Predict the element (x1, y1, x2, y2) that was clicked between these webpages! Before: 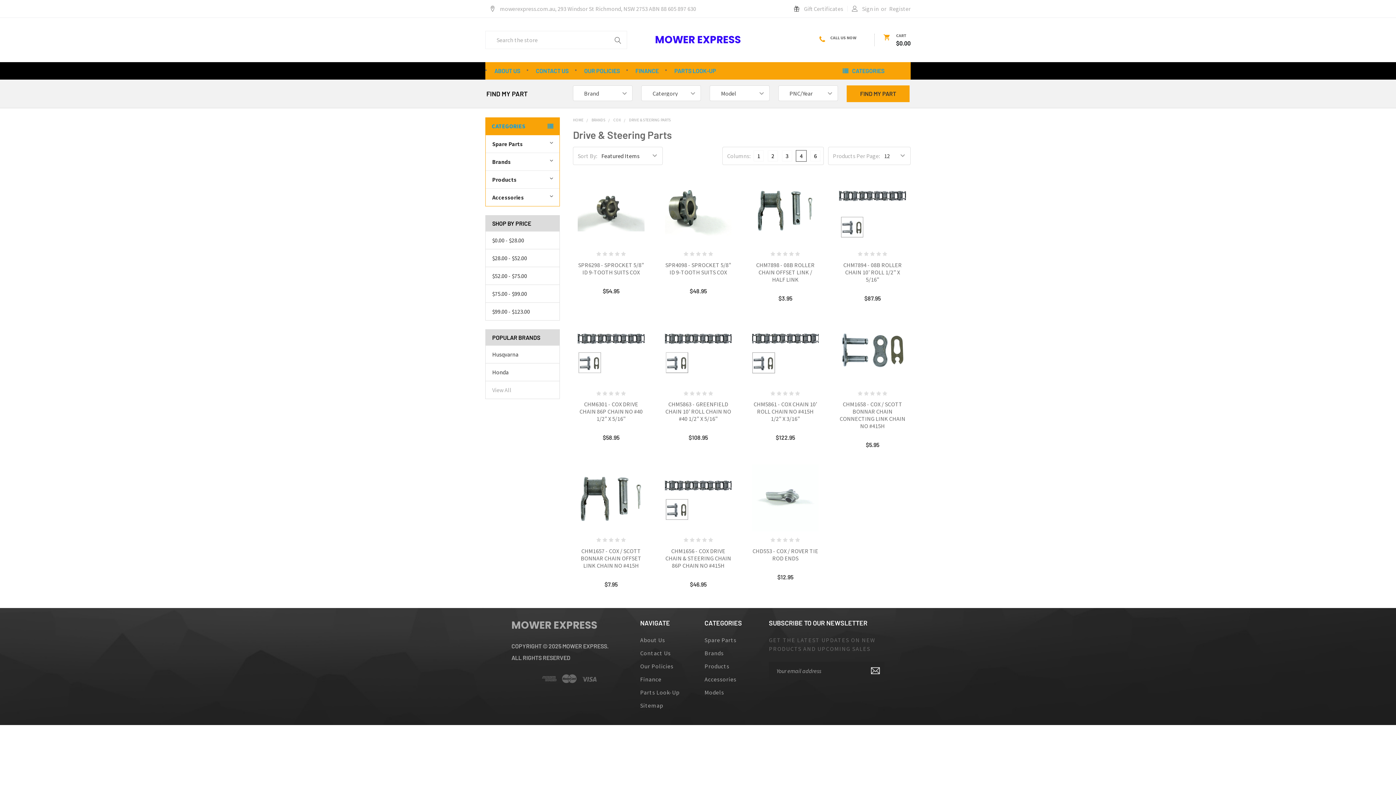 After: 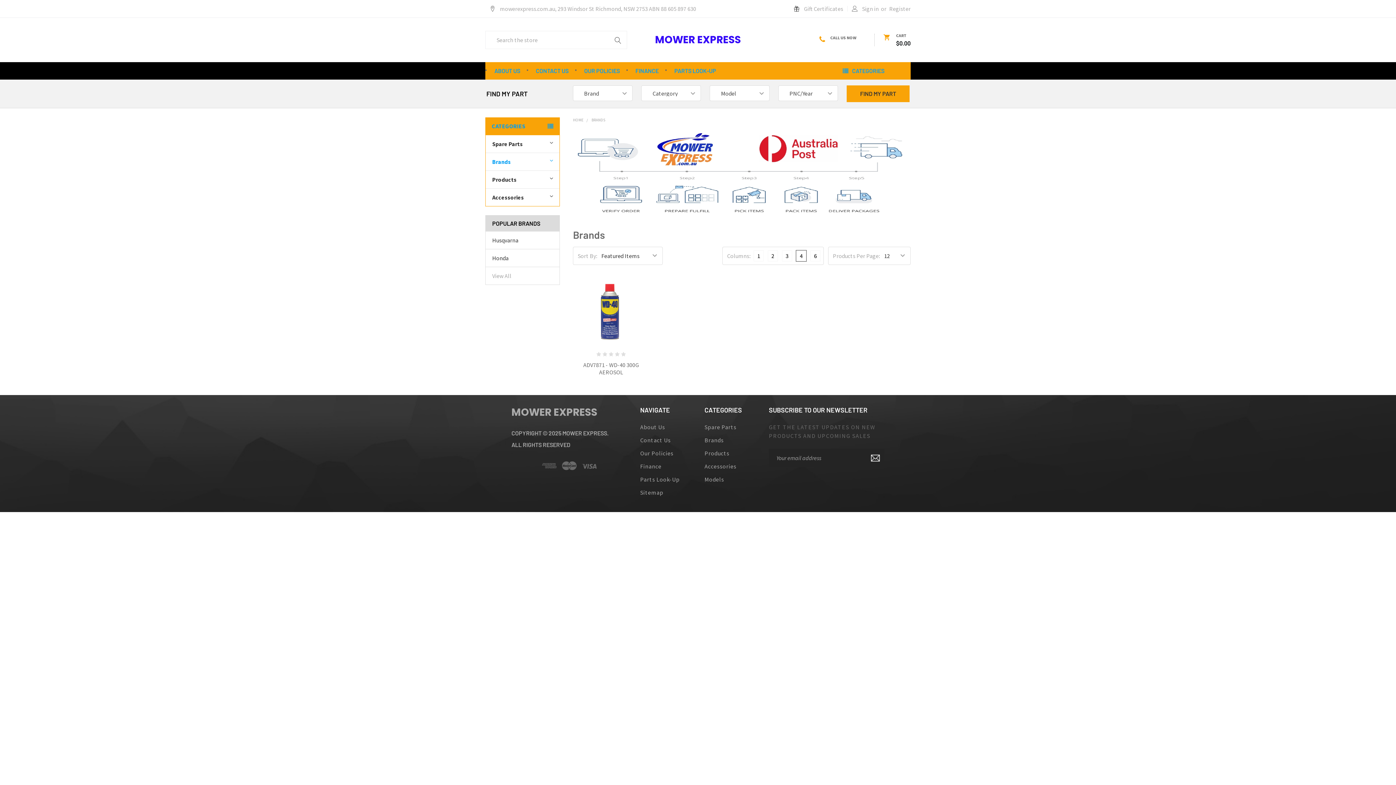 Action: label: Brands bbox: (485, 152, 559, 170)